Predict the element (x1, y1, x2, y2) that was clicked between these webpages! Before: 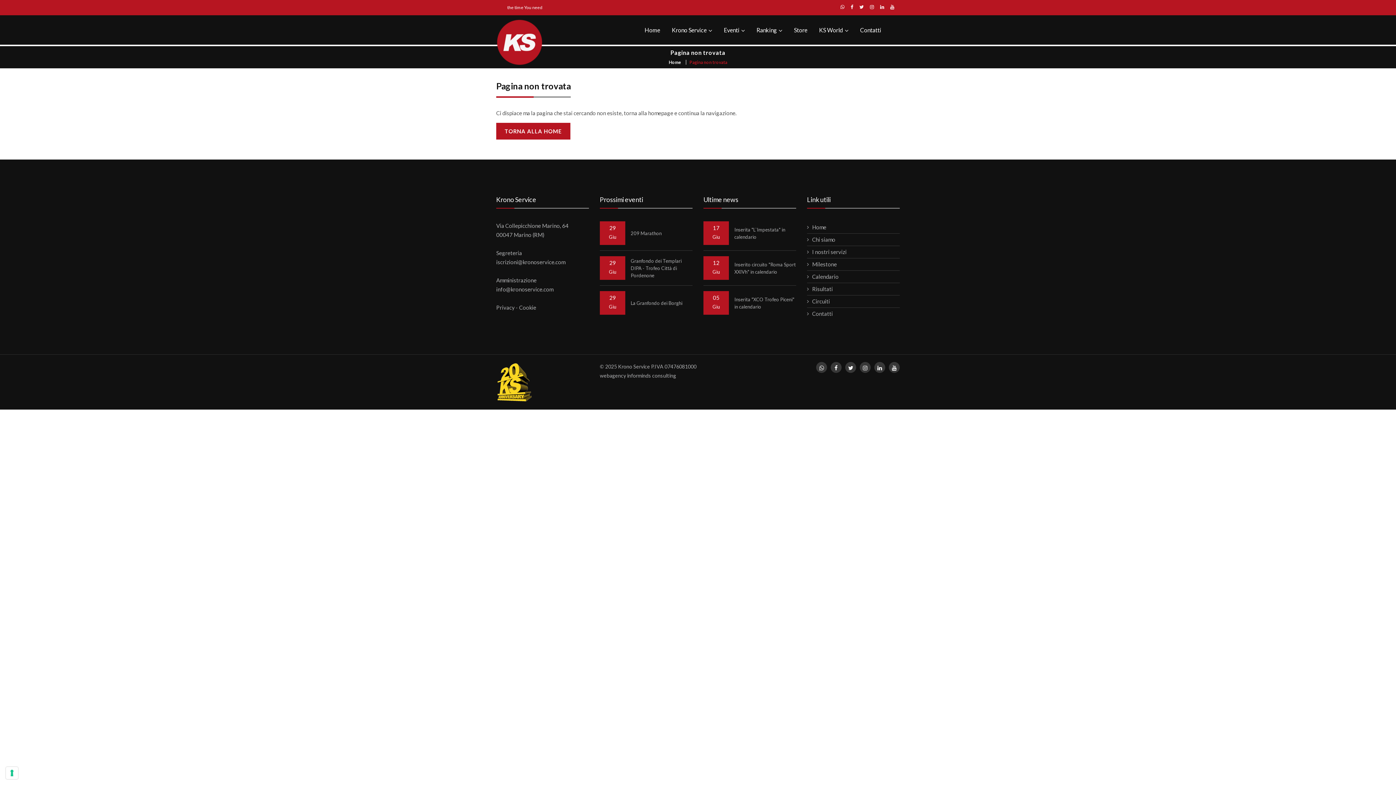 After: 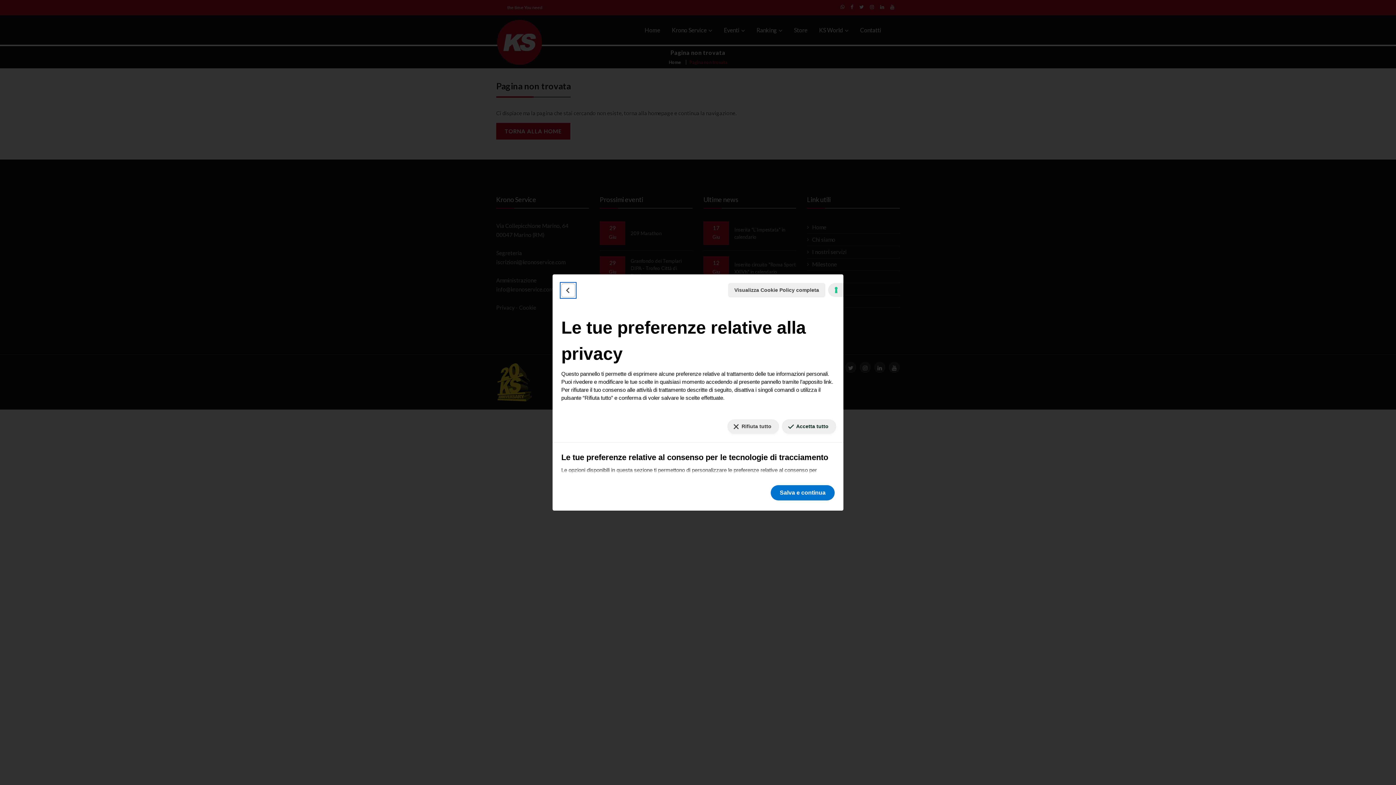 Action: bbox: (5, 767, 18, 779) label: Le tue preferenze relative al consenso per le tecnologie di tracciamento